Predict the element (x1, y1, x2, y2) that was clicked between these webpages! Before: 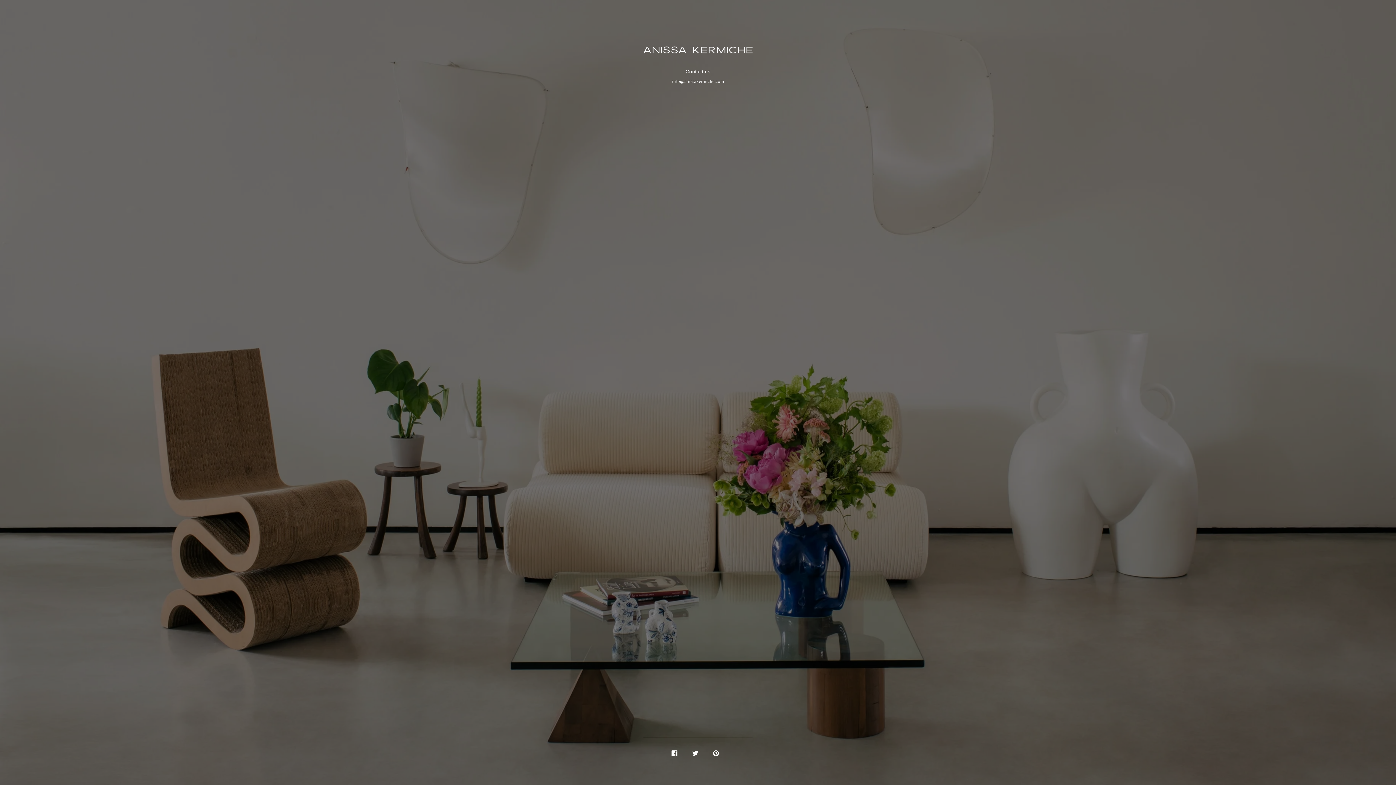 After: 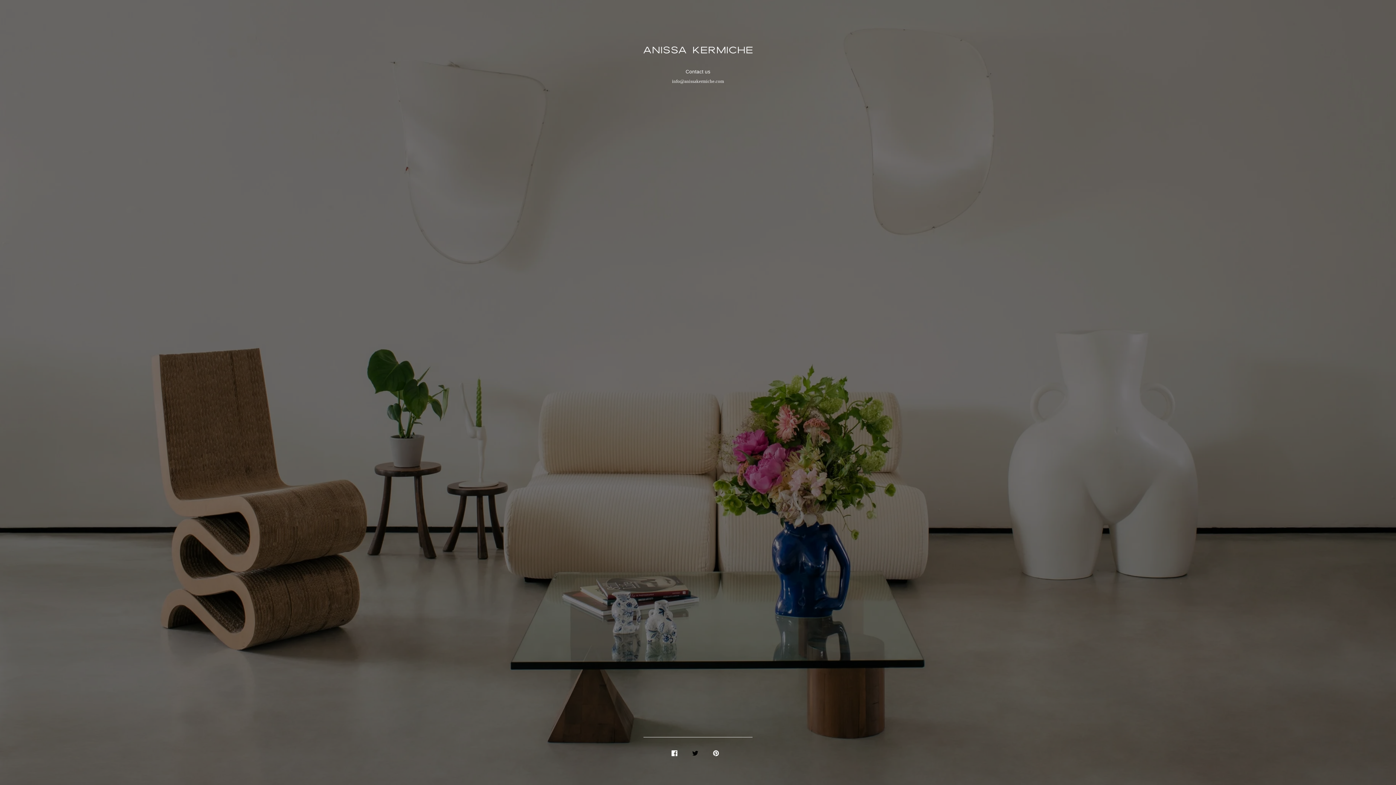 Action: bbox: (690, 745, 700, 762) label: TWEET ON TWITTER